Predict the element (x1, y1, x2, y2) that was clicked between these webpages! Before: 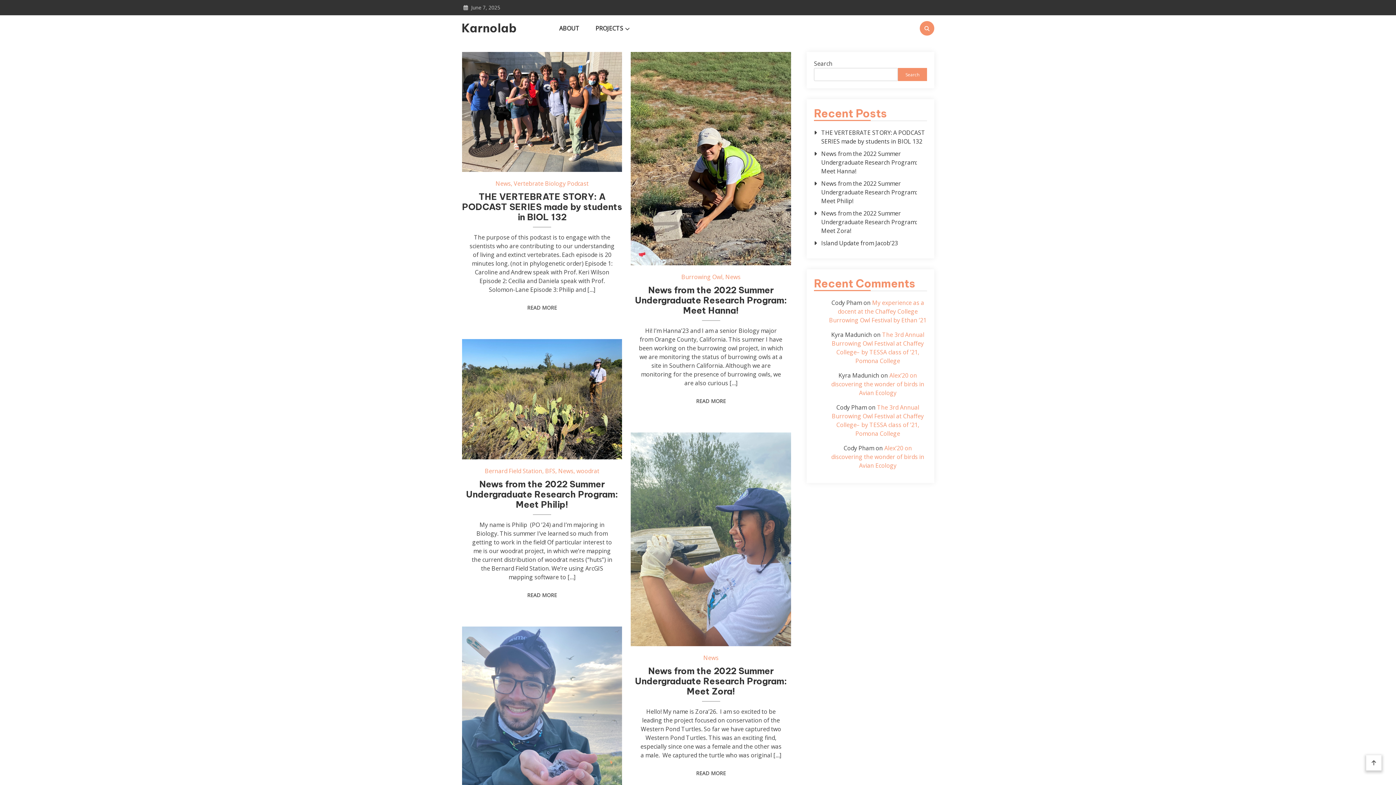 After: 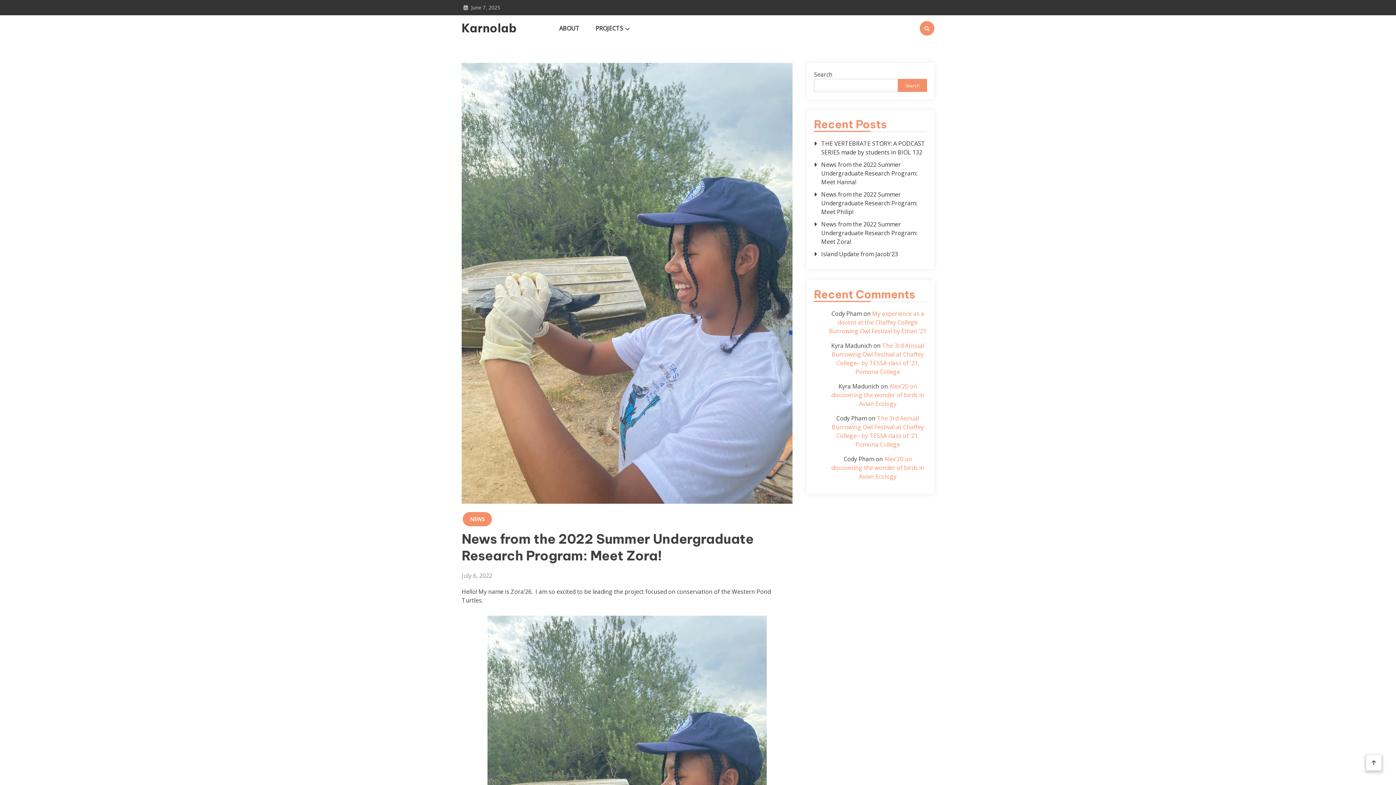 Action: bbox: (696, 770, 726, 780) label: READ MORE